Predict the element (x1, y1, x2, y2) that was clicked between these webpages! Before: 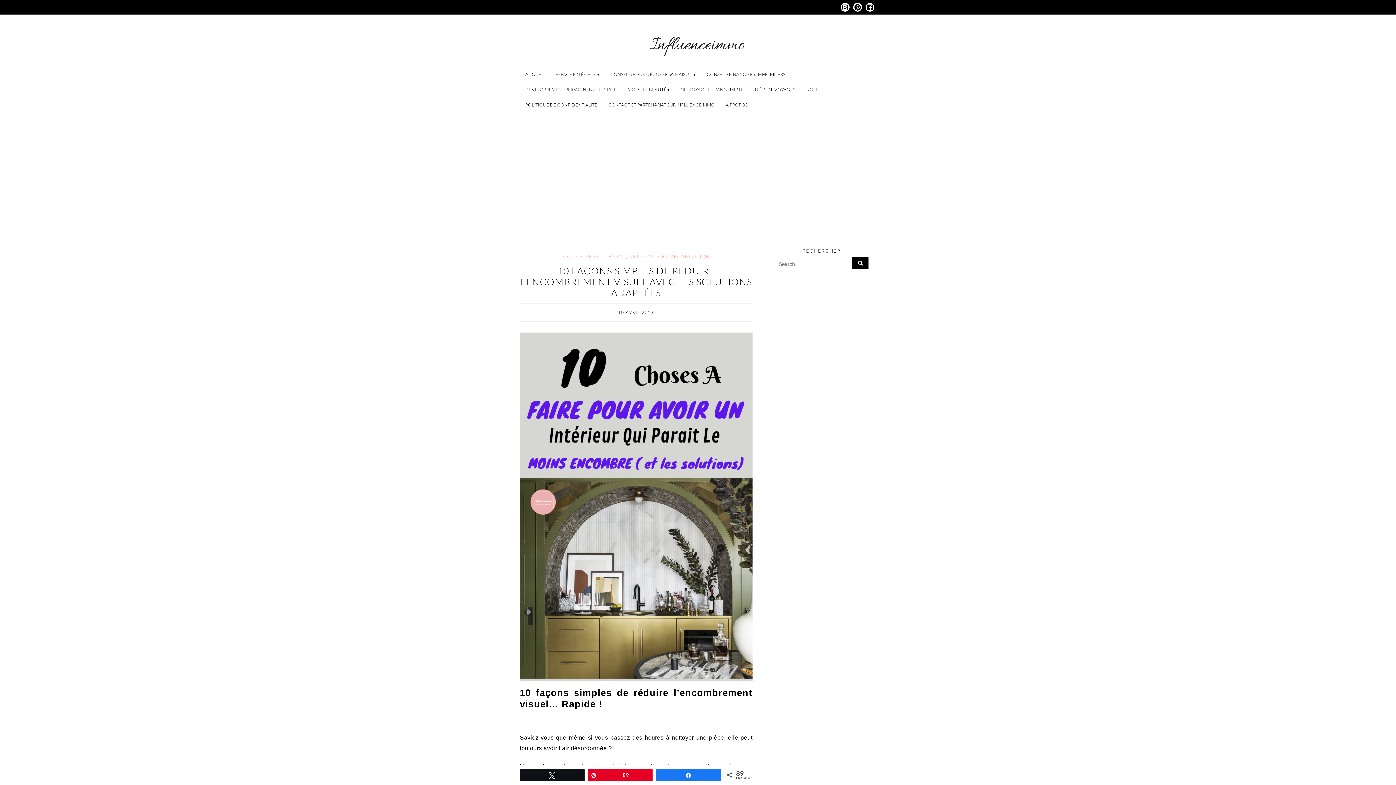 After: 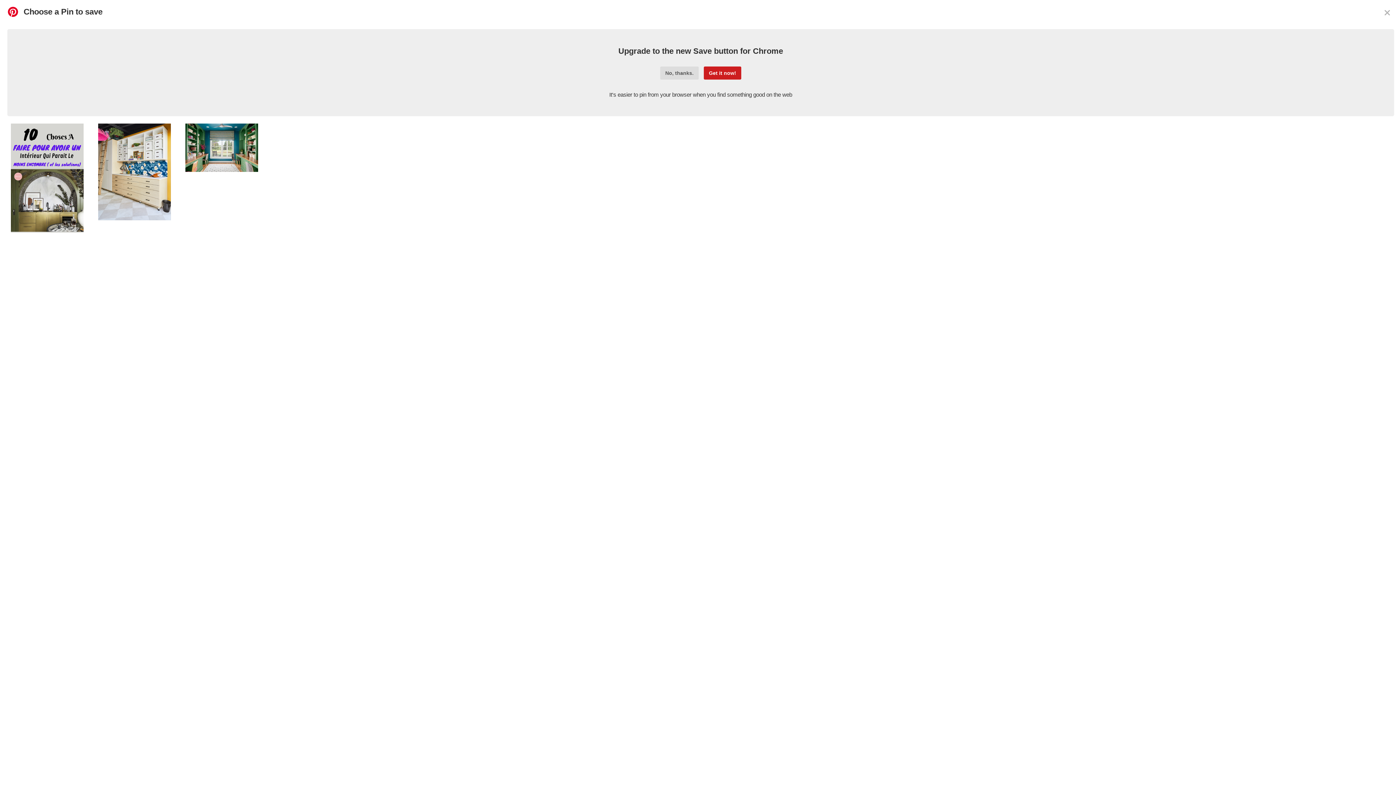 Action: label: Épingle
89 bbox: (588, 769, 652, 780)